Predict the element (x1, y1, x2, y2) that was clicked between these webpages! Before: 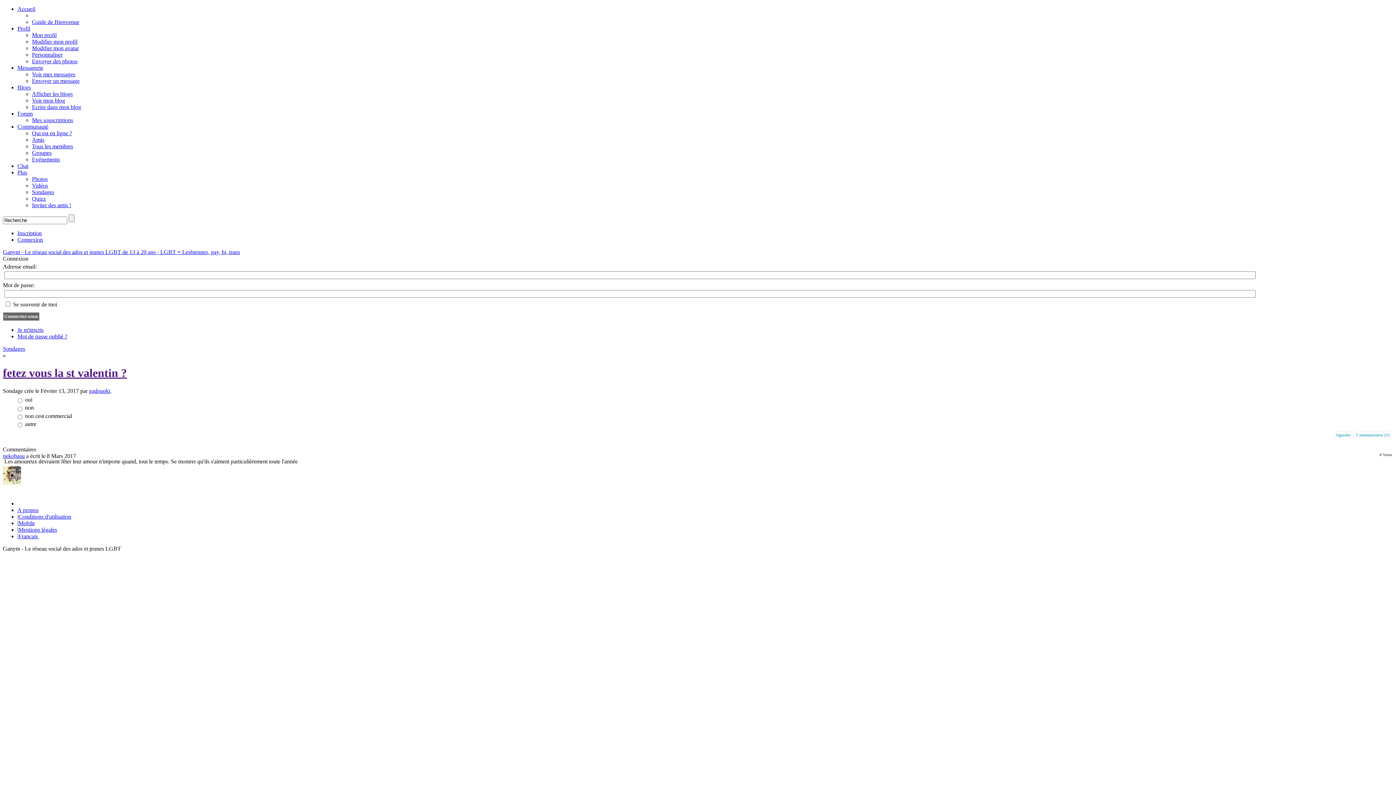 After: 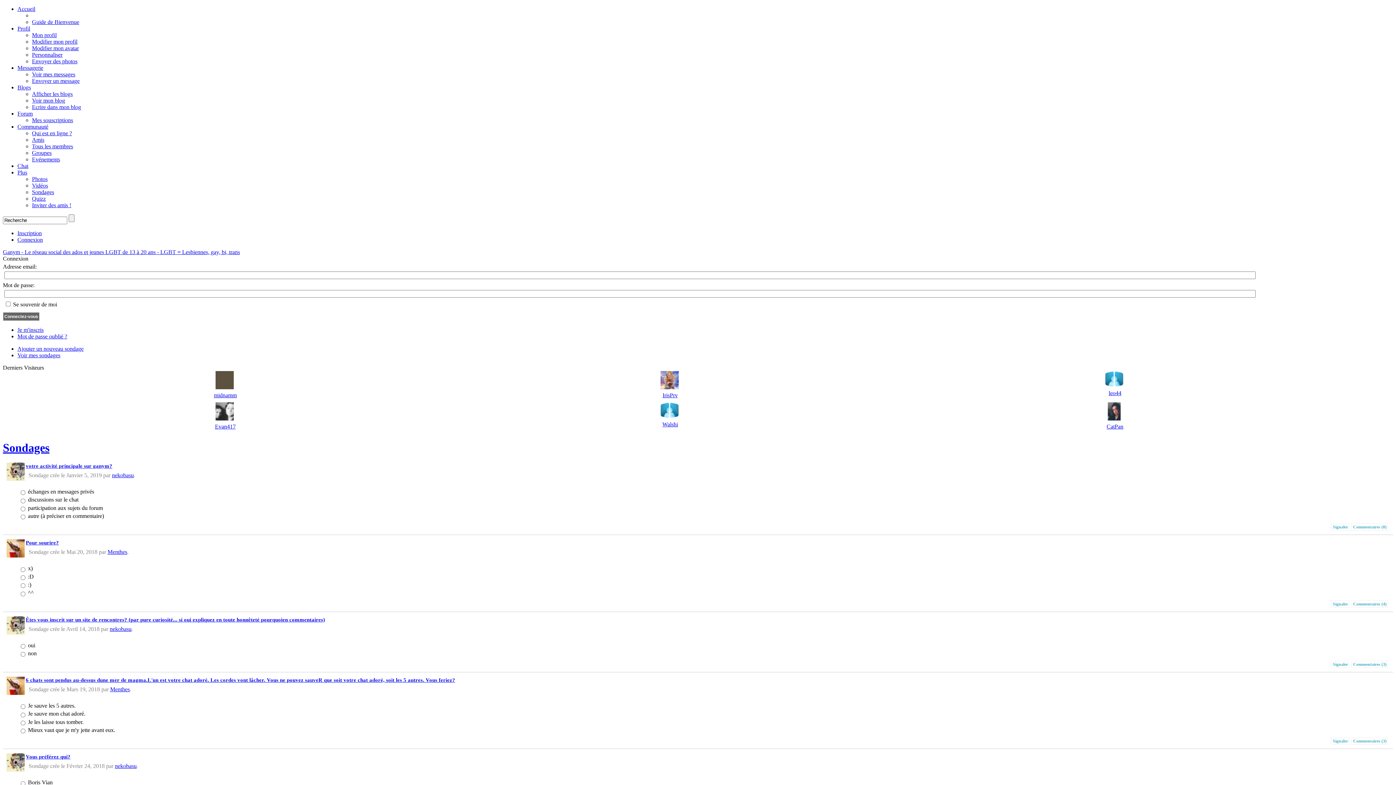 Action: label: Sondages bbox: (32, 189, 54, 195)